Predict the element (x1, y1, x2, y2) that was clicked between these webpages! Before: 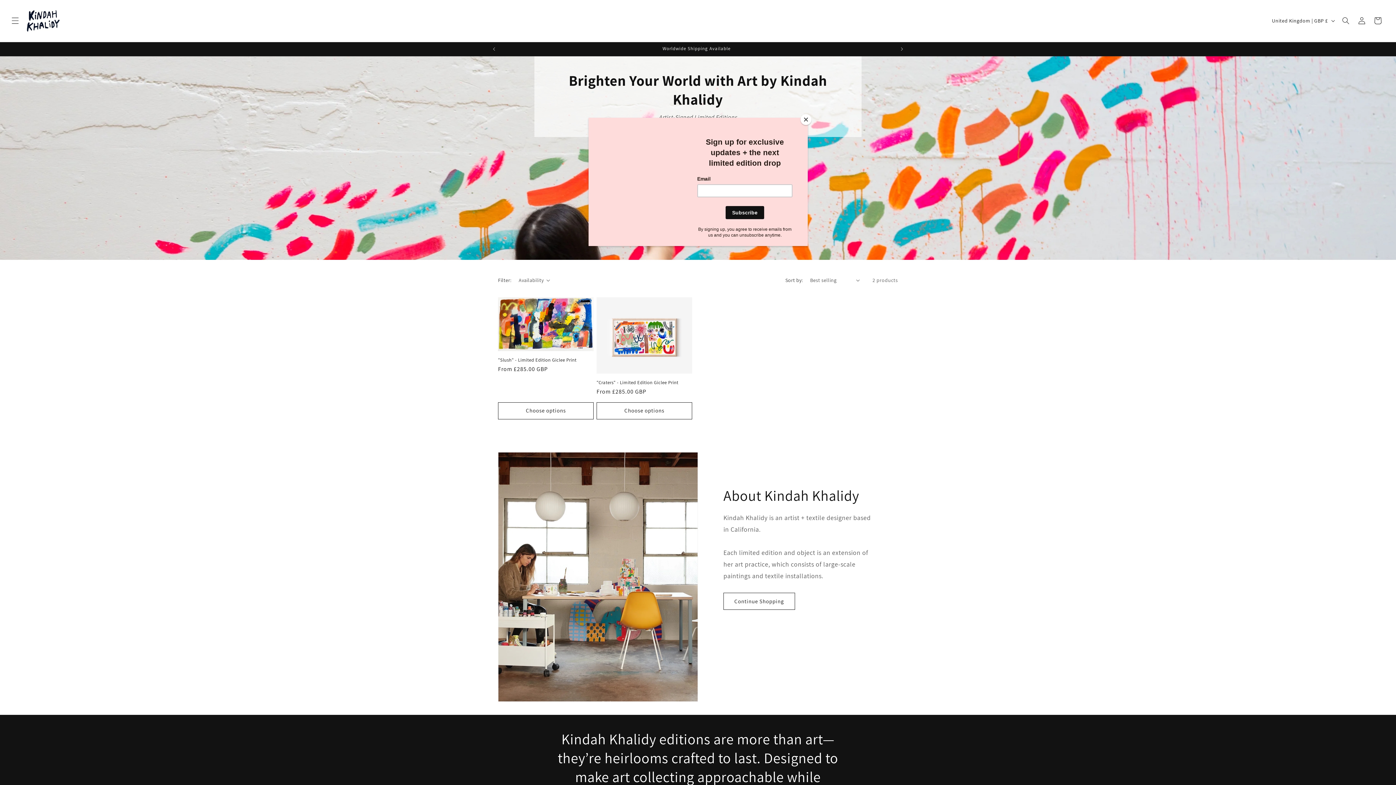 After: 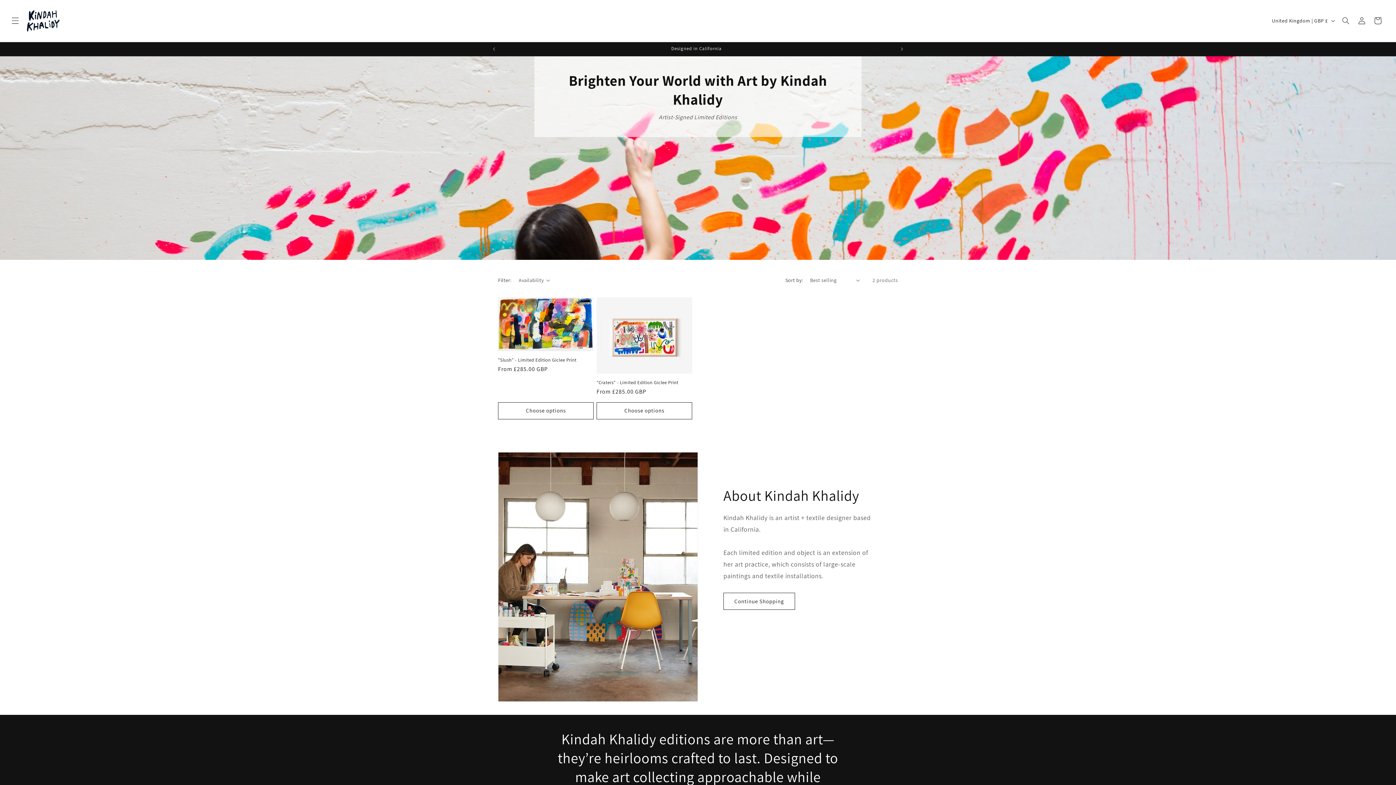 Action: label: Close bbox: (800, 114, 811, 125)